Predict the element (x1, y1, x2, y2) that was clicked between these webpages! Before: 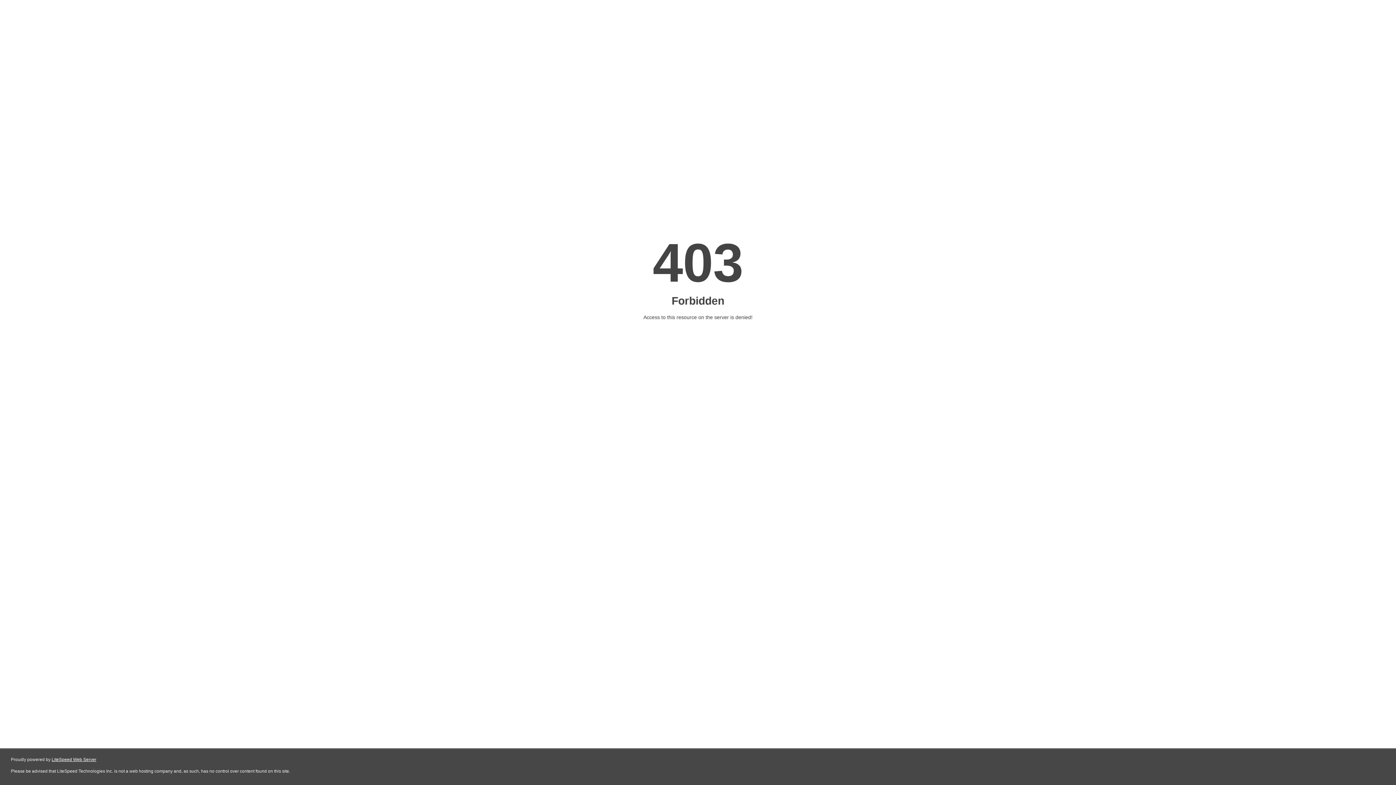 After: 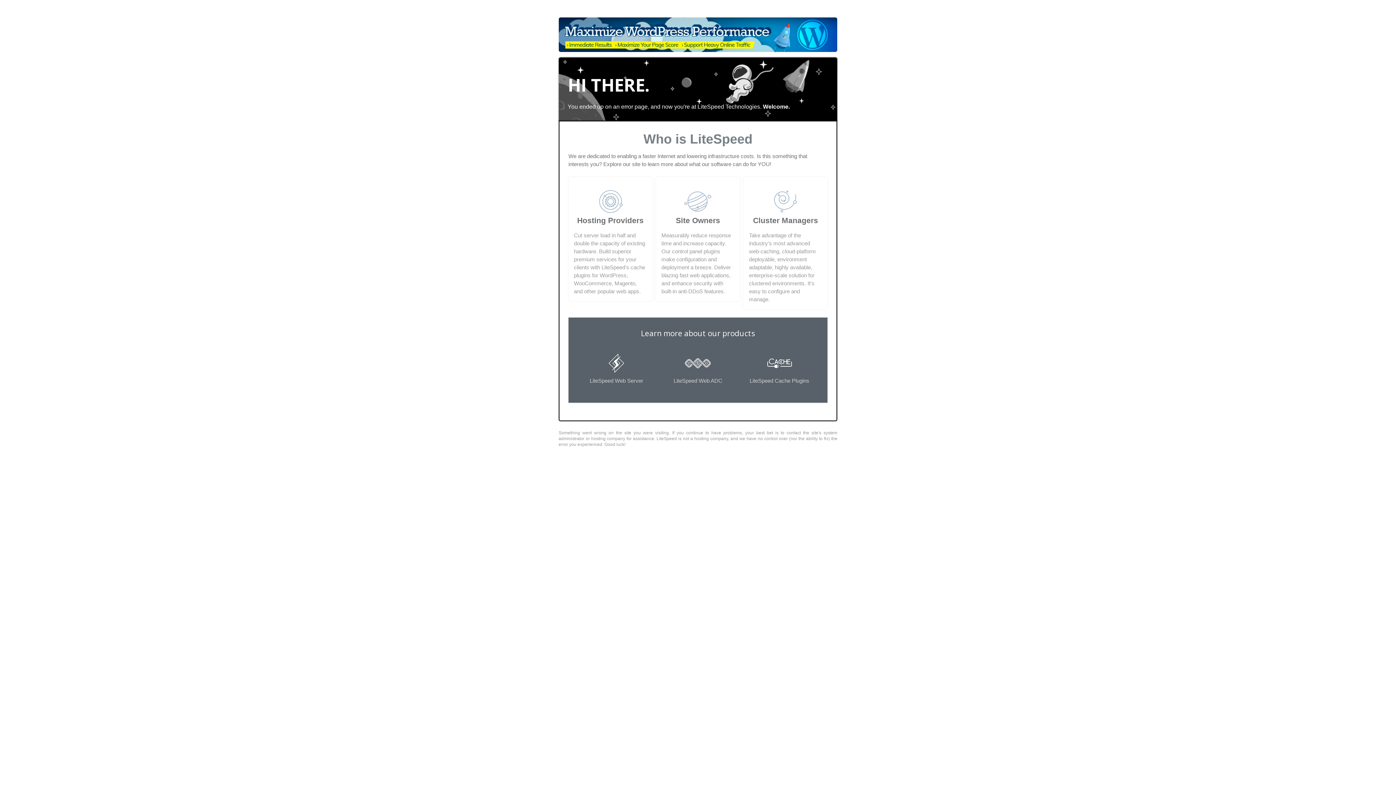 Action: bbox: (51, 757, 96, 762) label: LiteSpeed Web Server